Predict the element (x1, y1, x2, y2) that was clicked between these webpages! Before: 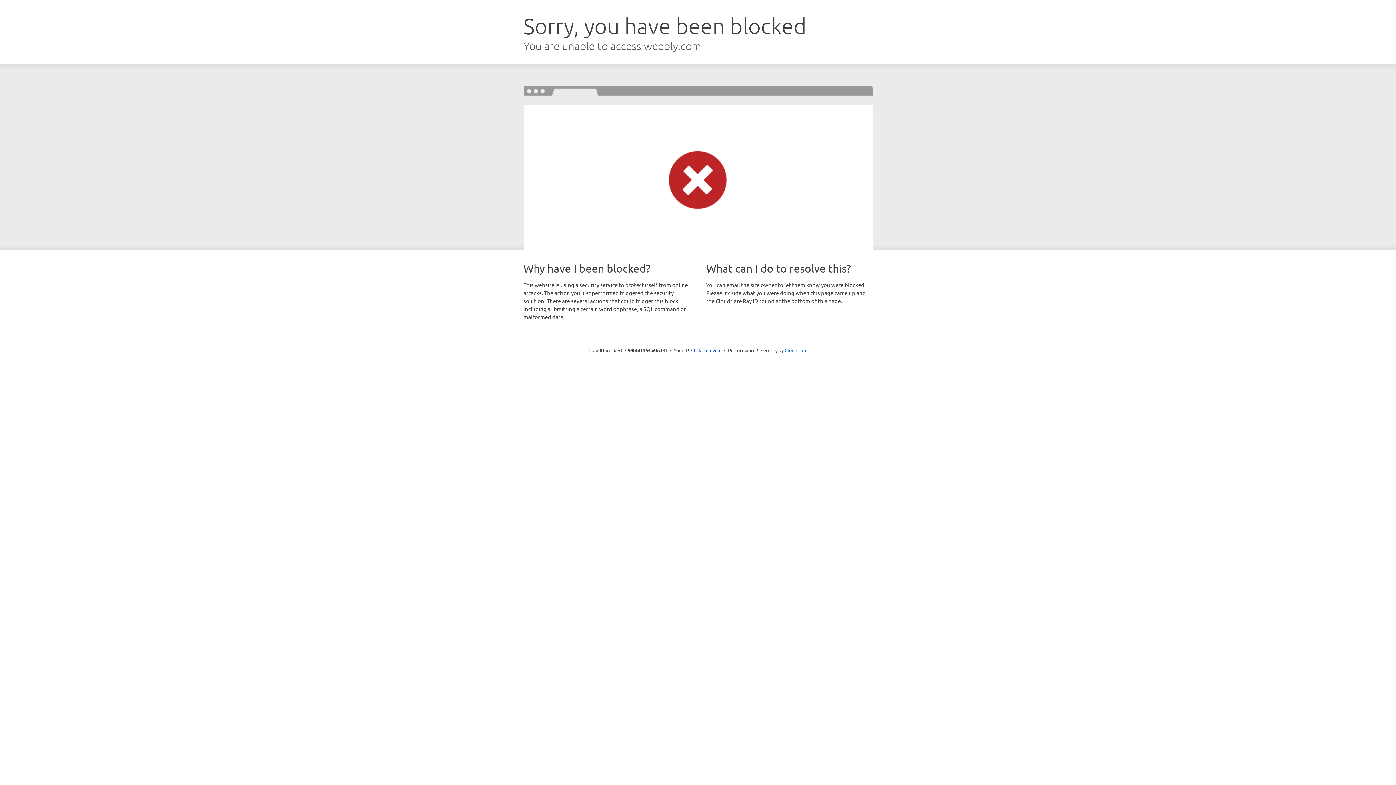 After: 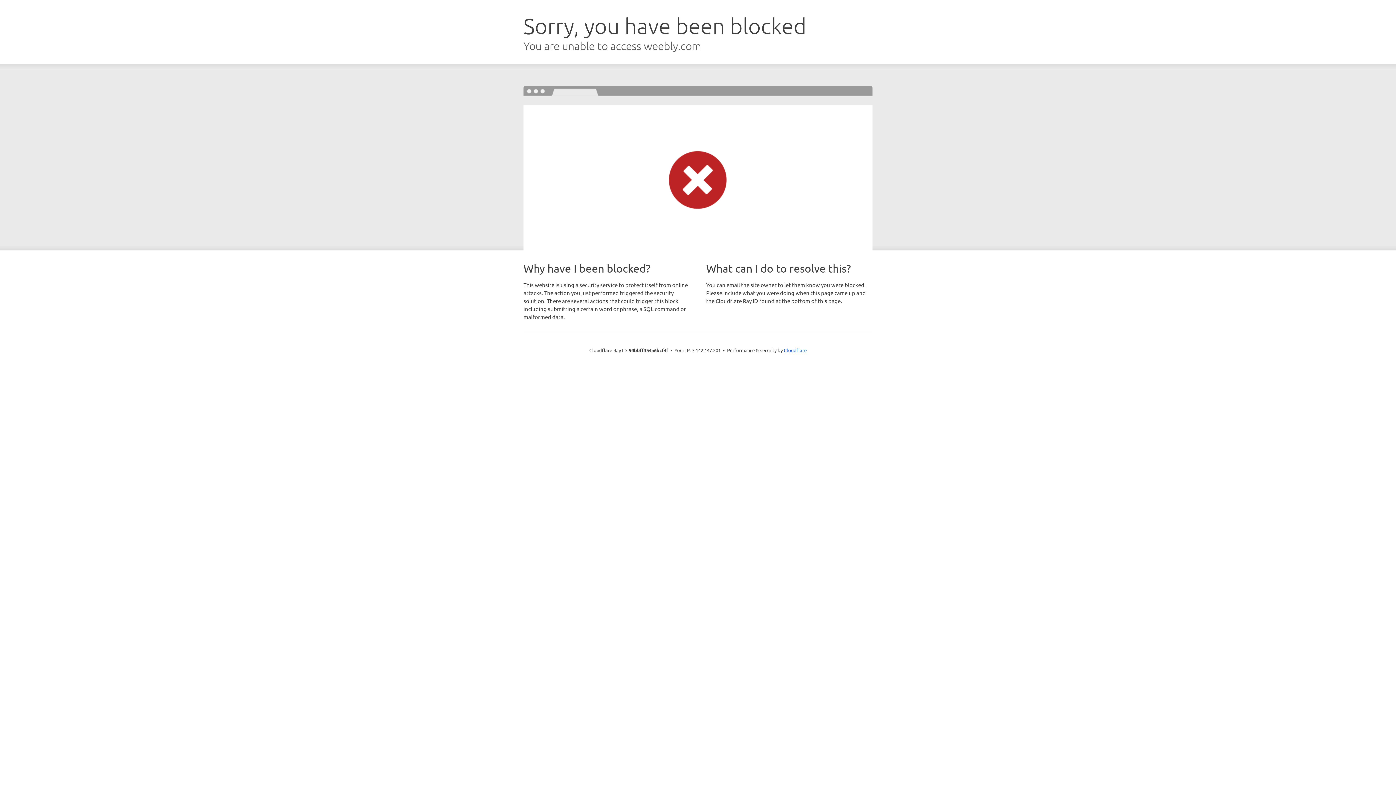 Action: label: Click to reveal bbox: (691, 346, 721, 353)